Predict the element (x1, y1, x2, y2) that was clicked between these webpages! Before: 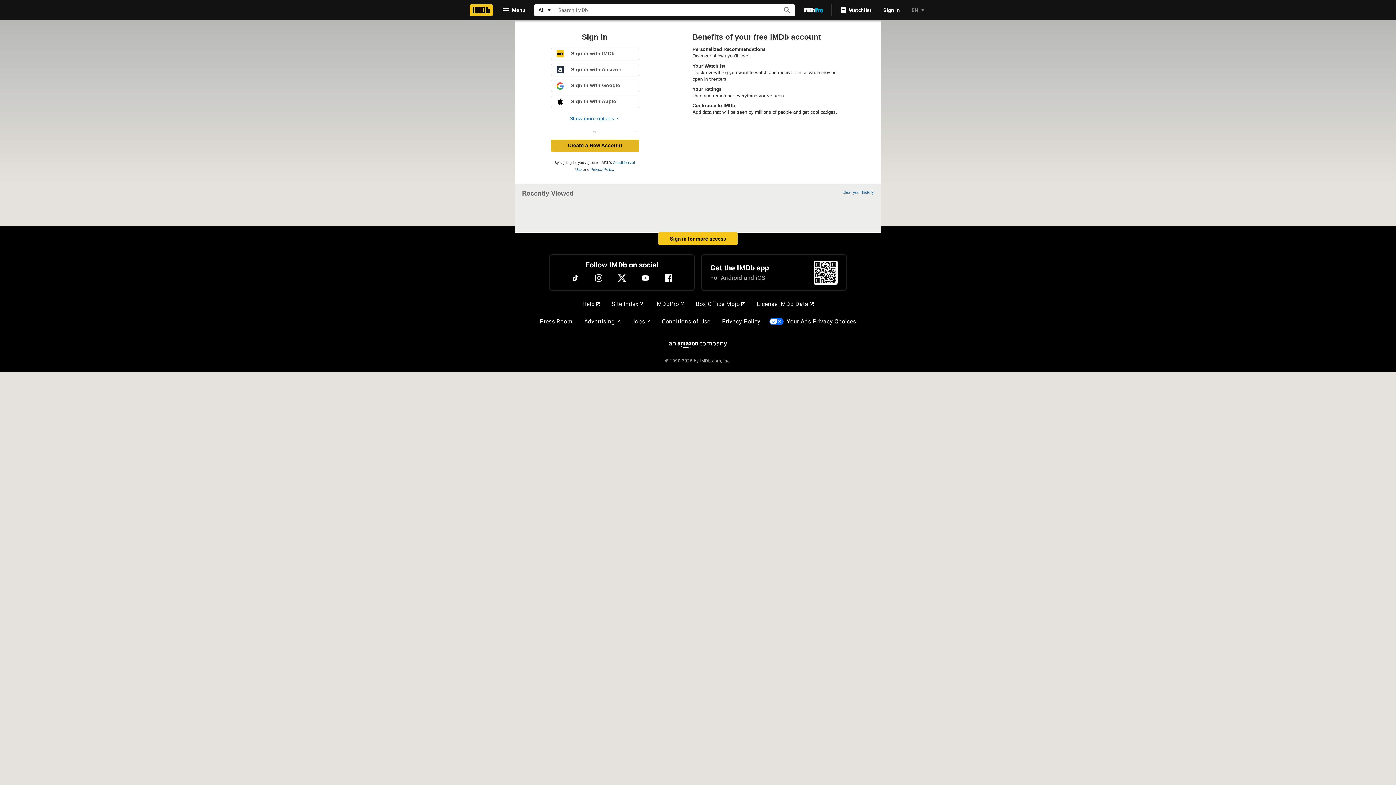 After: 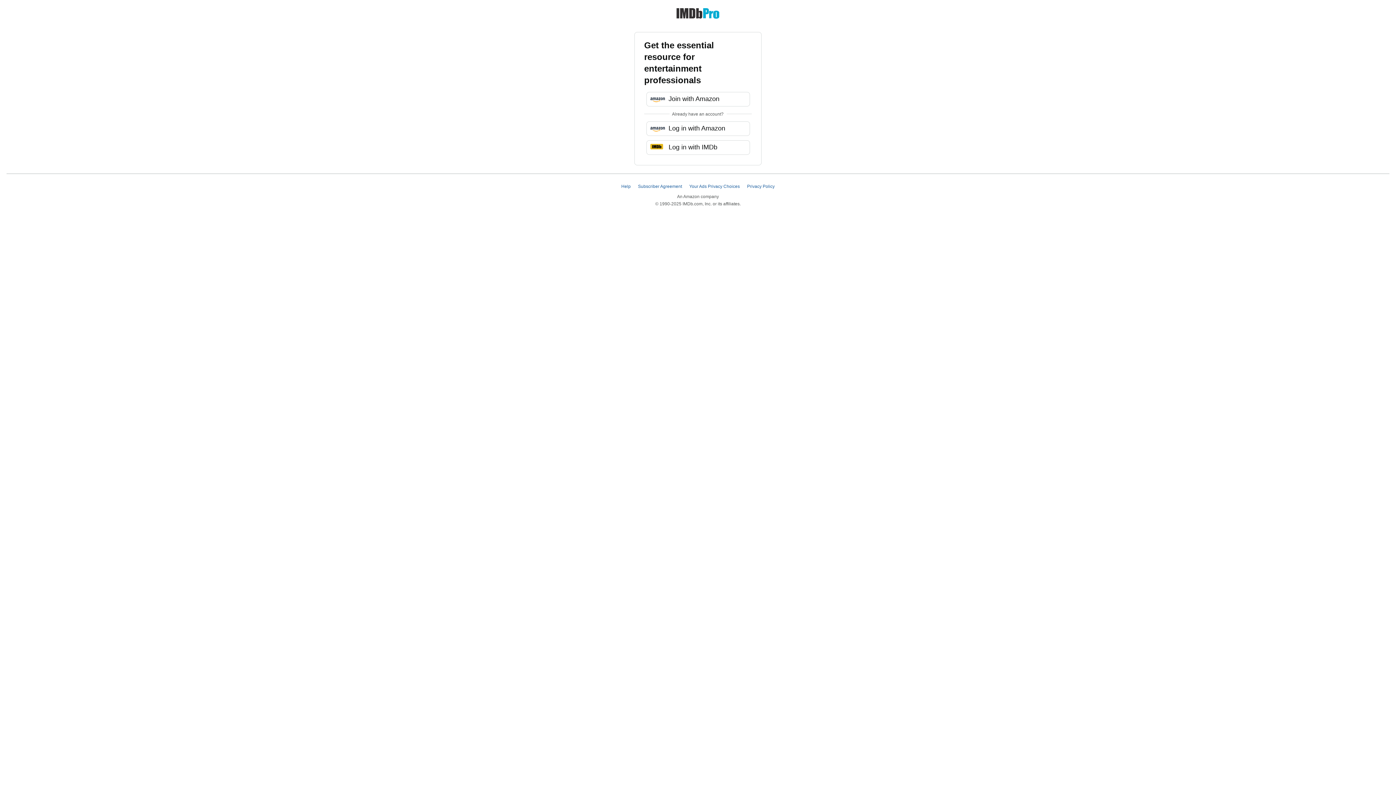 Action: label: Go To IMDb Pro bbox: (798, 3, 828, 16)